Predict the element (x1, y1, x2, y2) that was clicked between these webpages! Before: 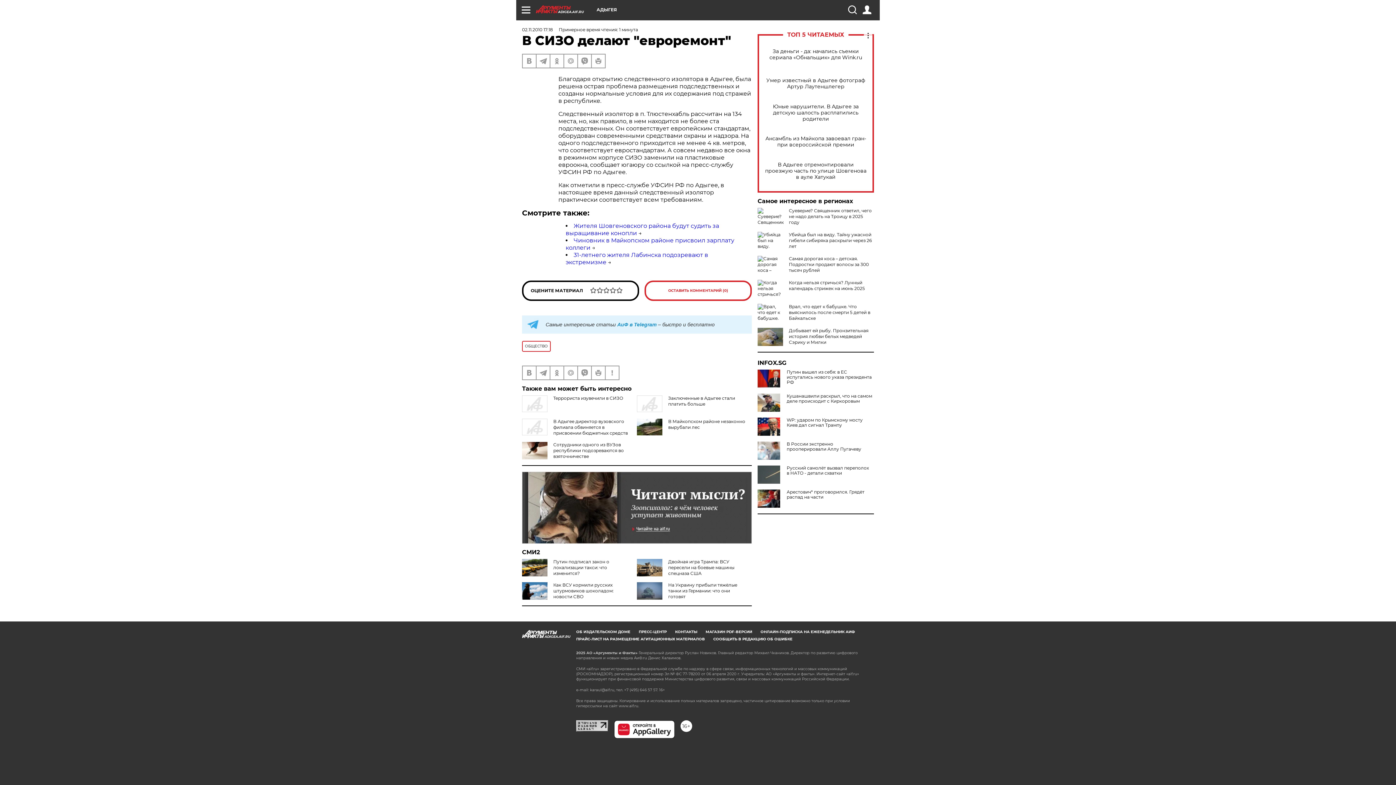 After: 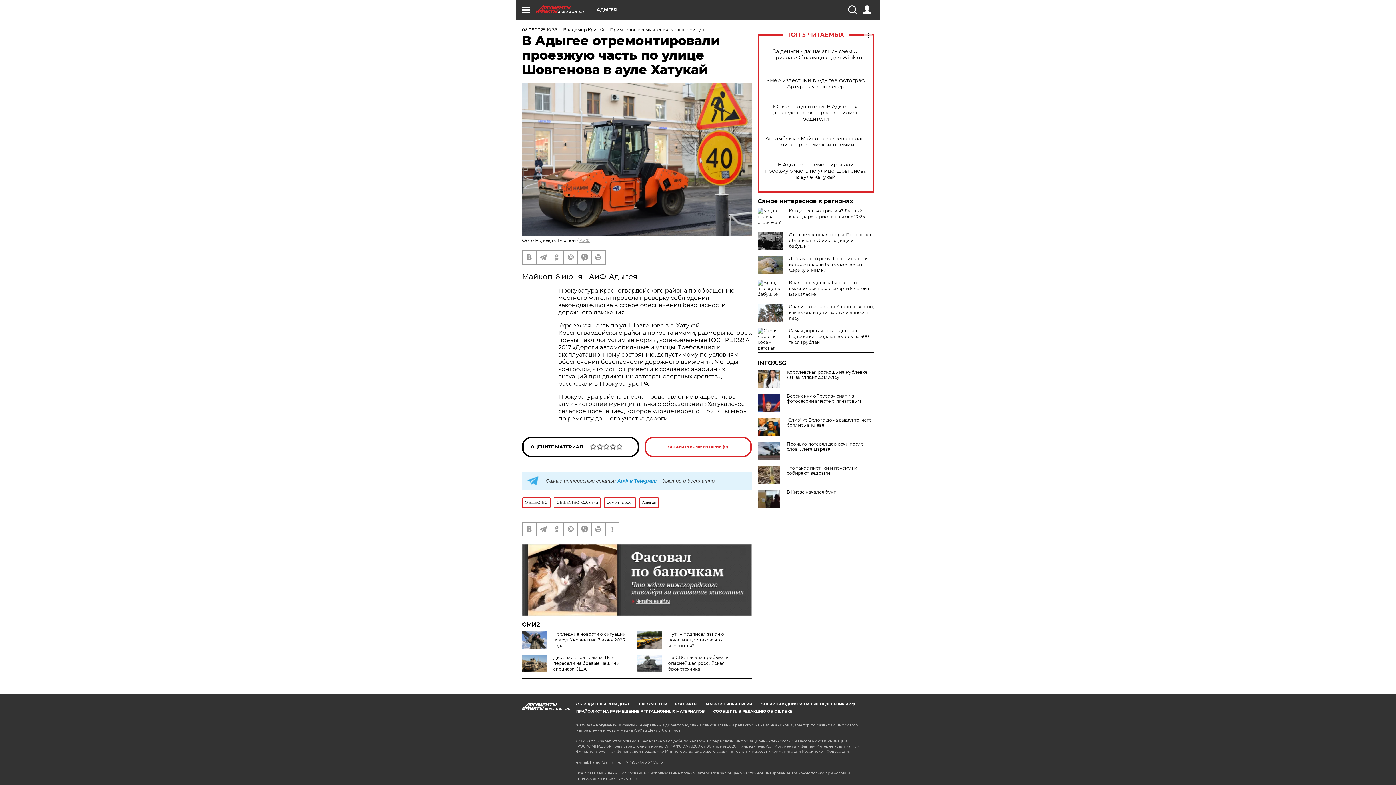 Action: bbox: (765, 161, 866, 180) label: В Адыгее отремонтировали проезжую часть по улице Шовгенова в ауле Хатукай